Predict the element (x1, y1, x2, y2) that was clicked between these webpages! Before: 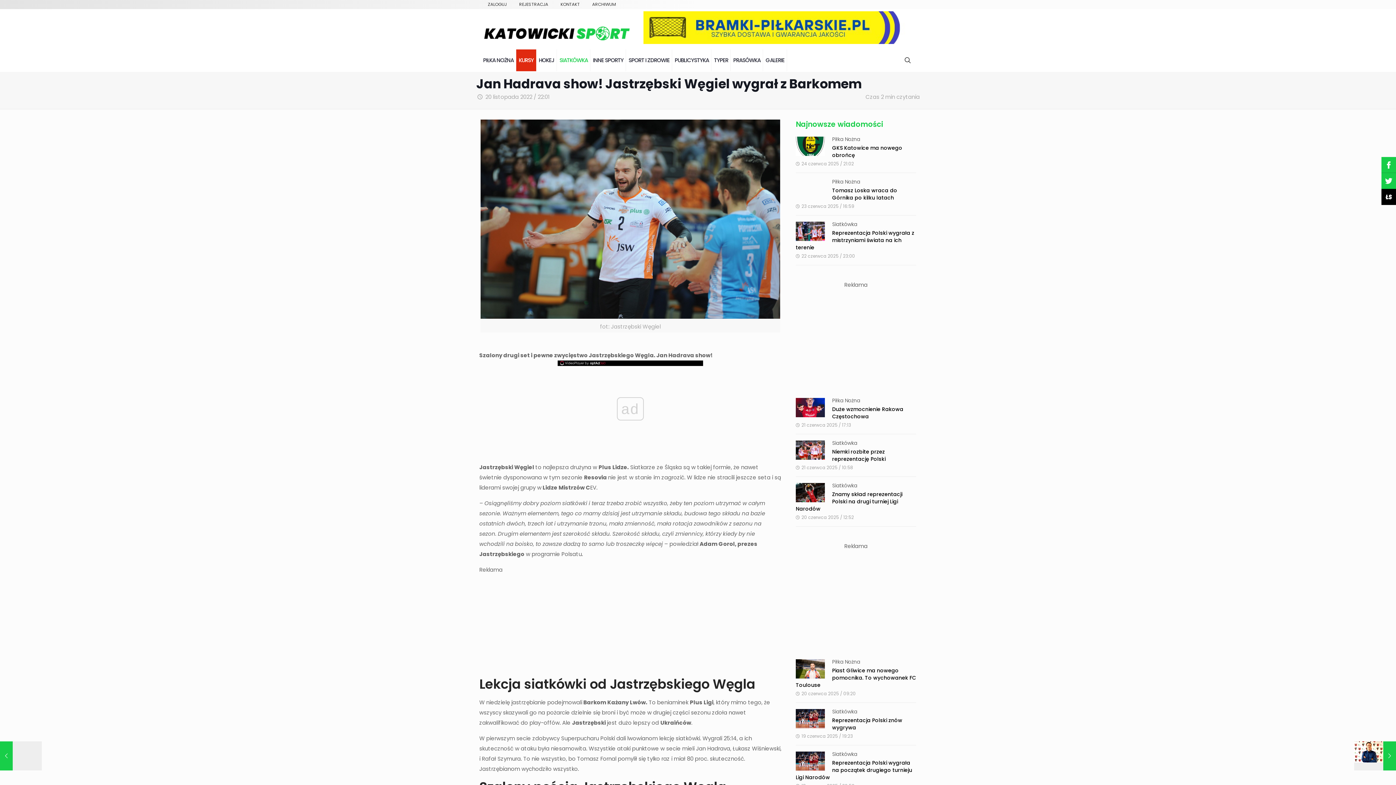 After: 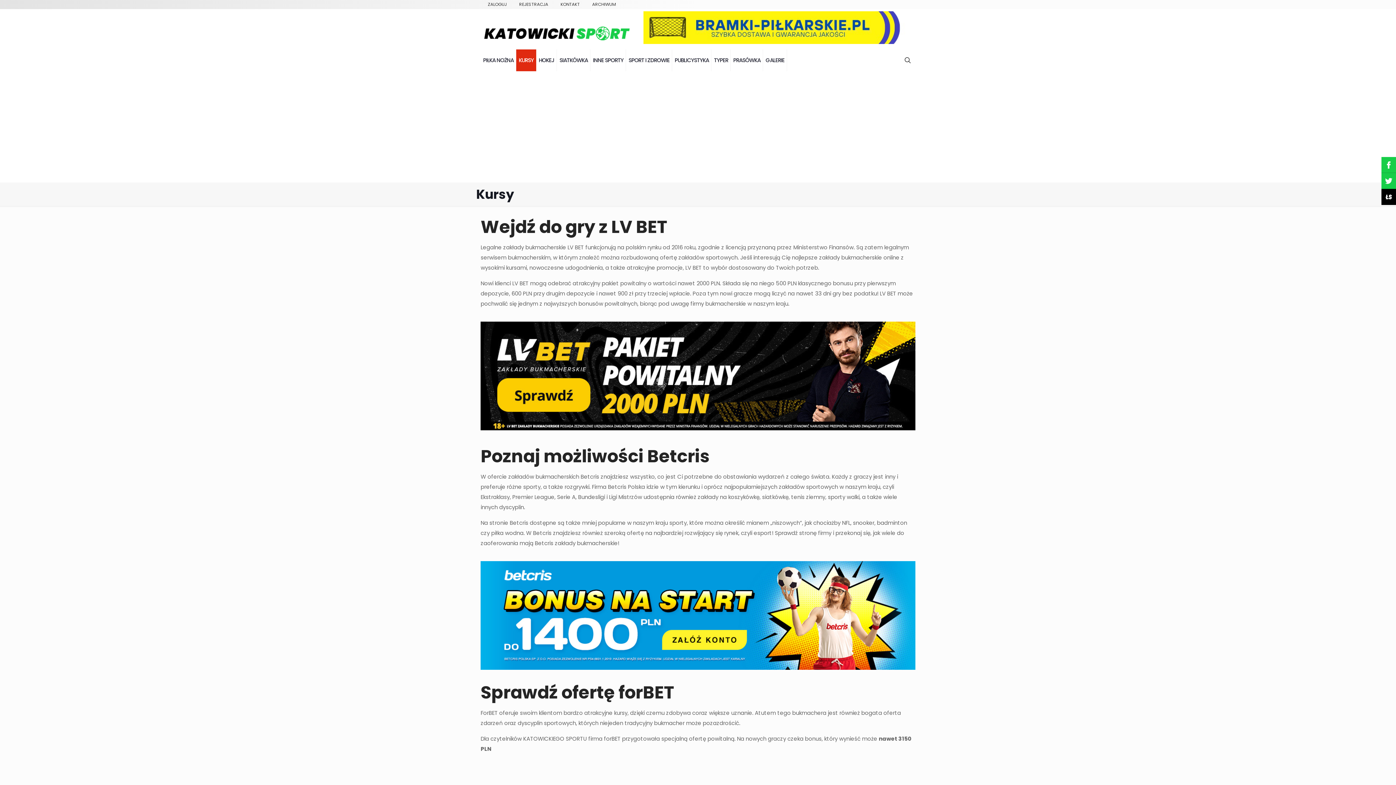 Action: bbox: (516, 49, 536, 71) label: KURSY